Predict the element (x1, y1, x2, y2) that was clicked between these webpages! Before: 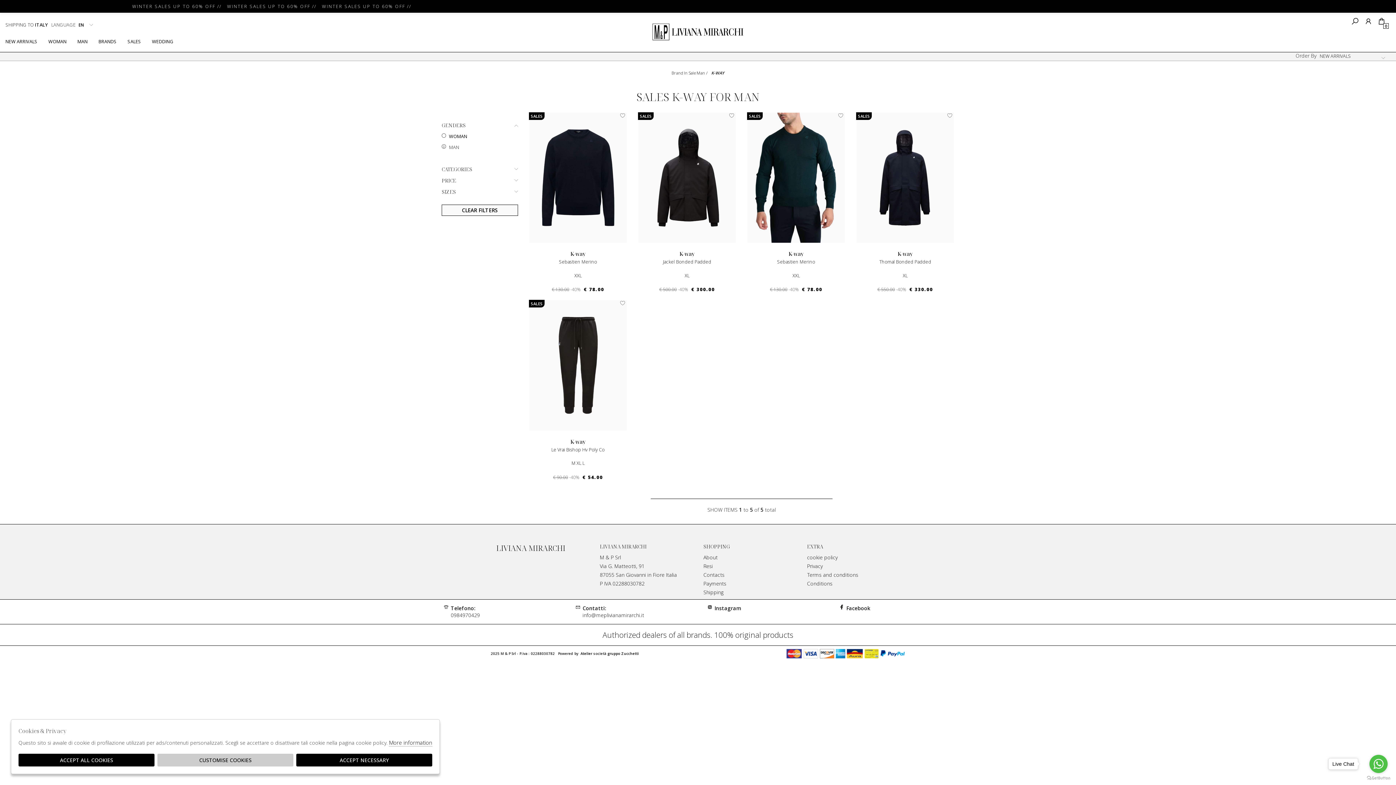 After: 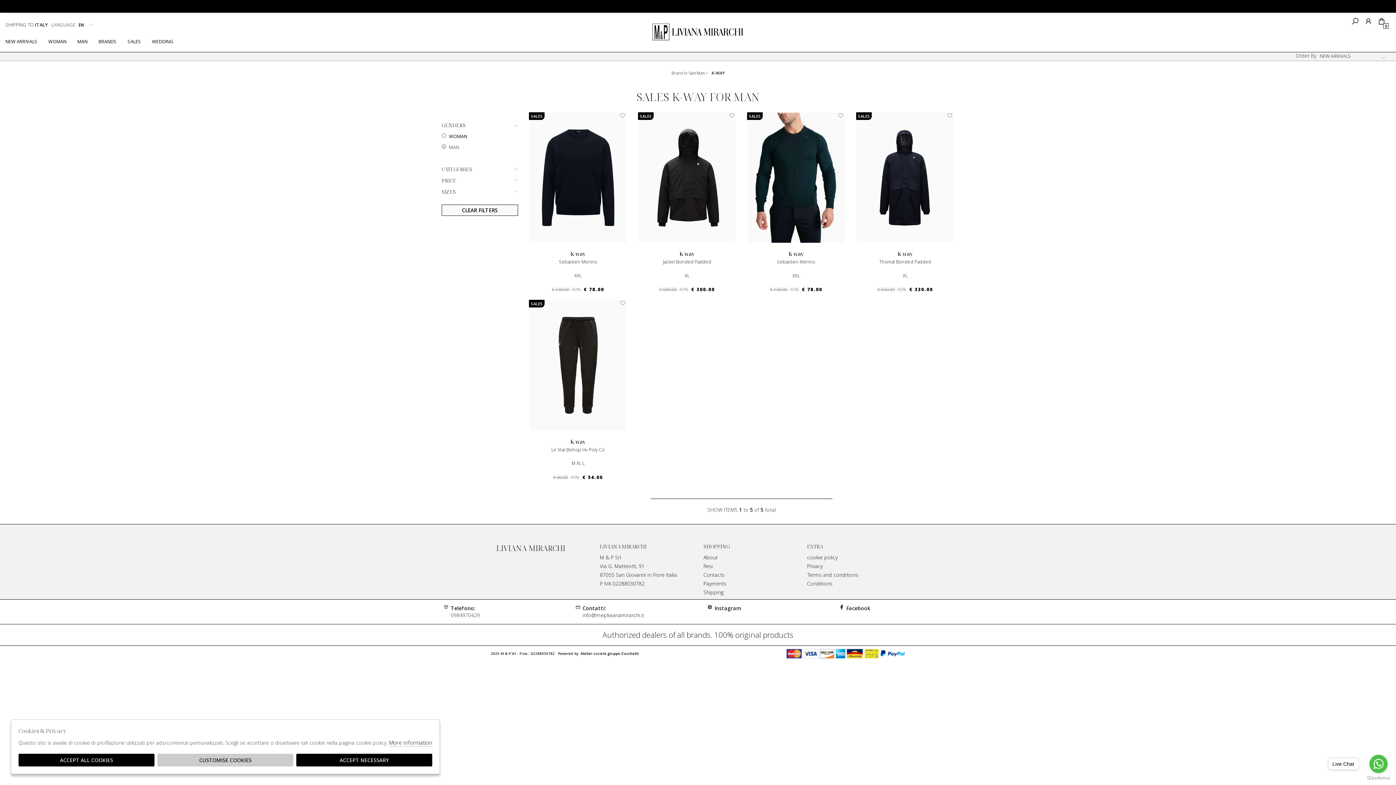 Action: bbox: (450, 605, 549, 618) label: Telefono:
0984970429